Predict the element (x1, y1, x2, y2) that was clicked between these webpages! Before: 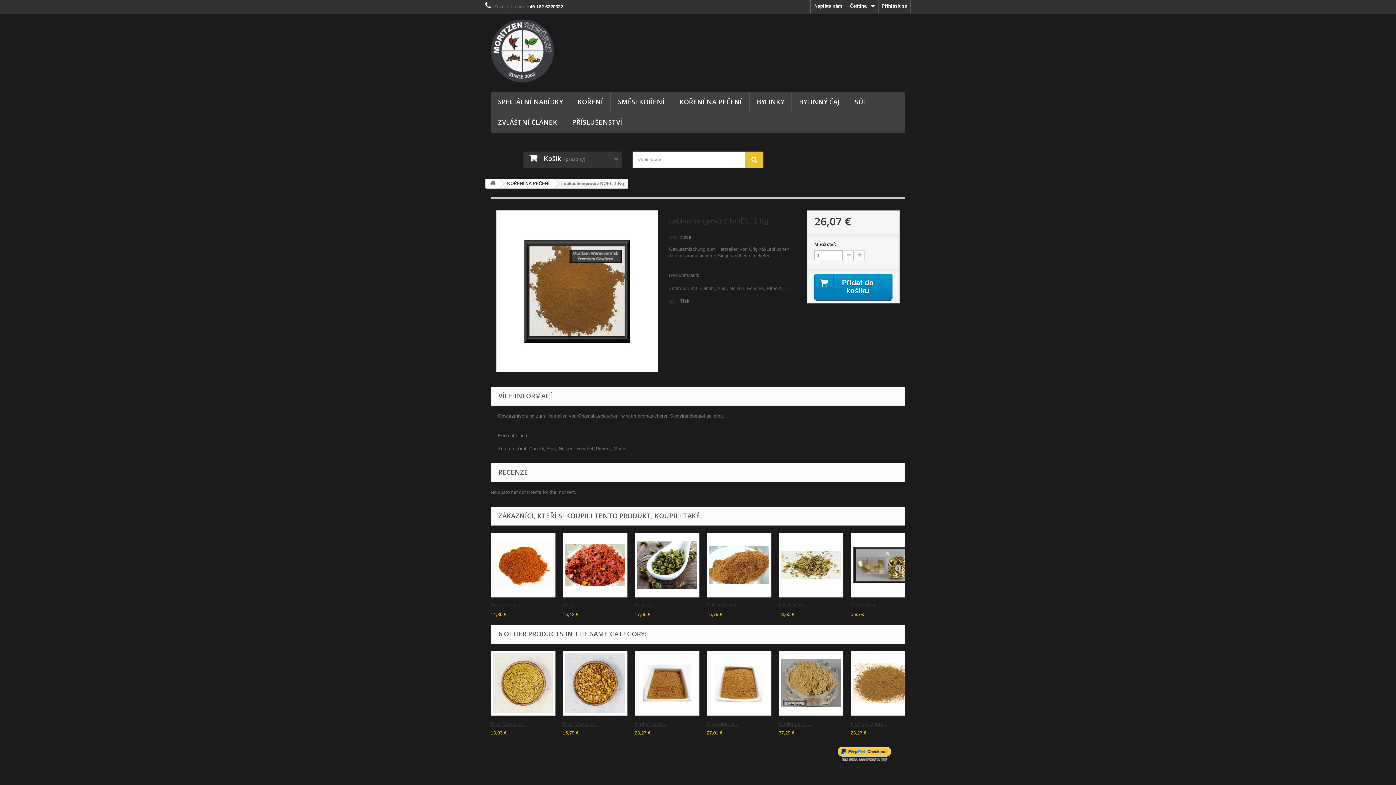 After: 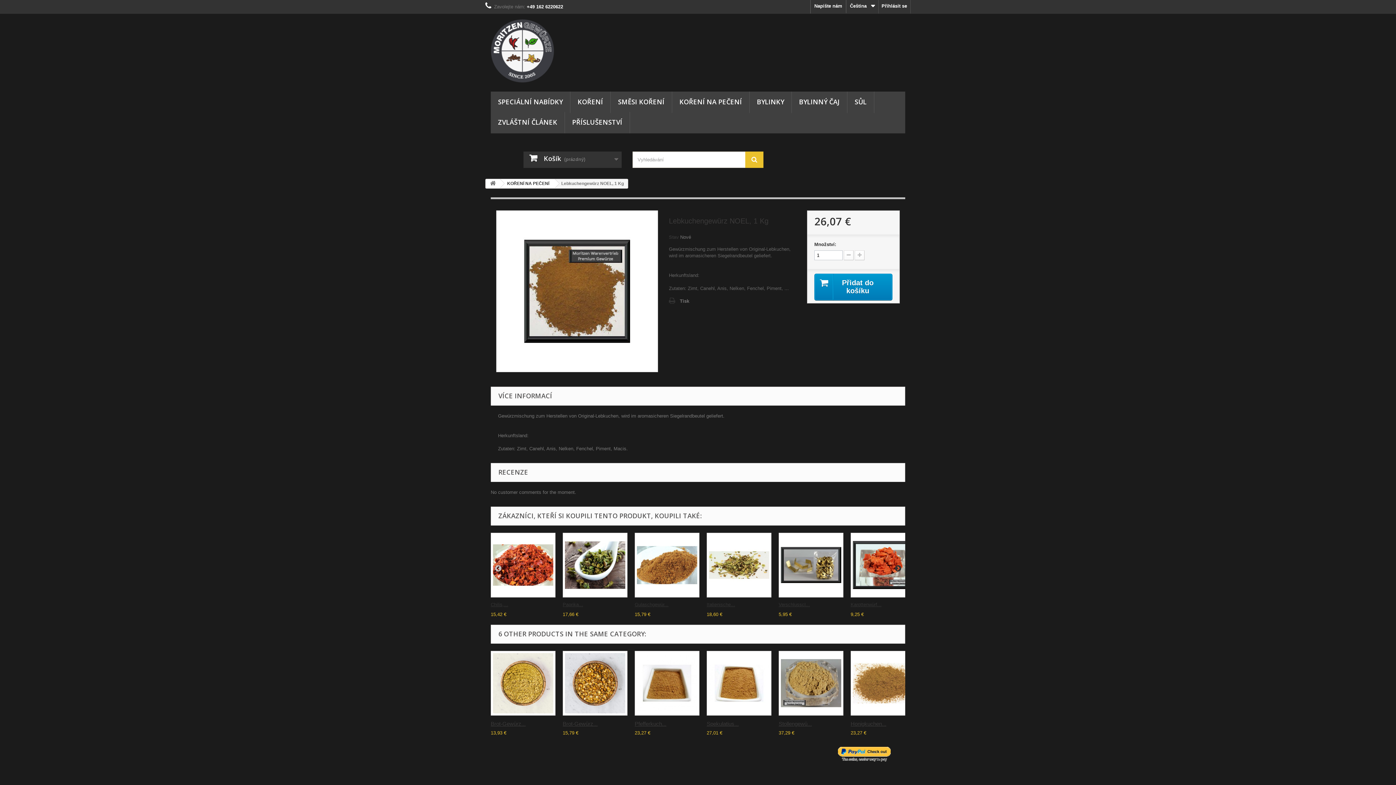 Action: bbox: (894, 564, 901, 572)